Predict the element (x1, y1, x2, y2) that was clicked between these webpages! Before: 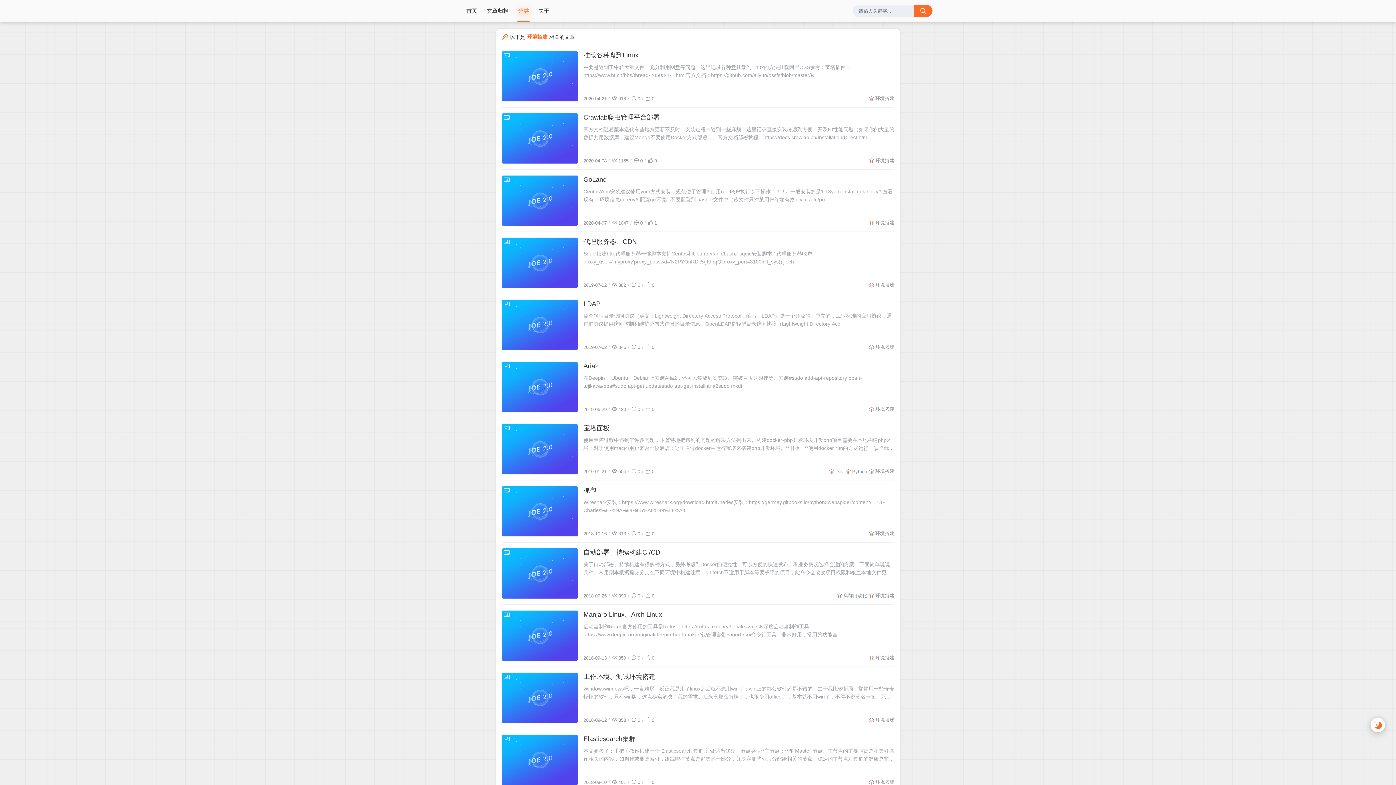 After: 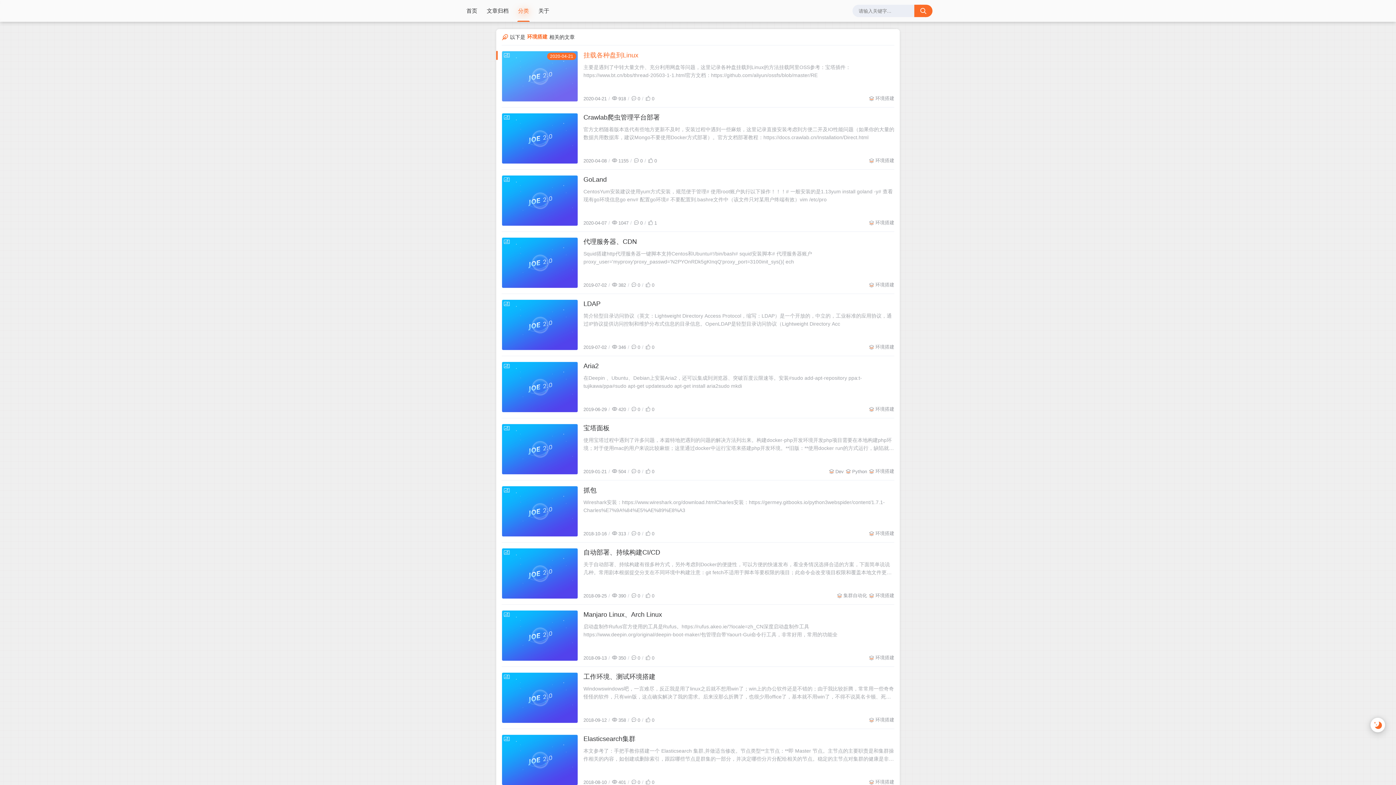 Action: bbox: (583, 63, 894, 79) label: 主要是遇到了中转大量文件、充分利用网盘等问题，这里记录各种盘挂载到Linux的方法挂载阿里OSS参考：宝塔插件：https://www.bt.cn/bbs/thread-20503-1-1.html官方文档：https://github.com/aliyun/ossfs/blob/master/RE